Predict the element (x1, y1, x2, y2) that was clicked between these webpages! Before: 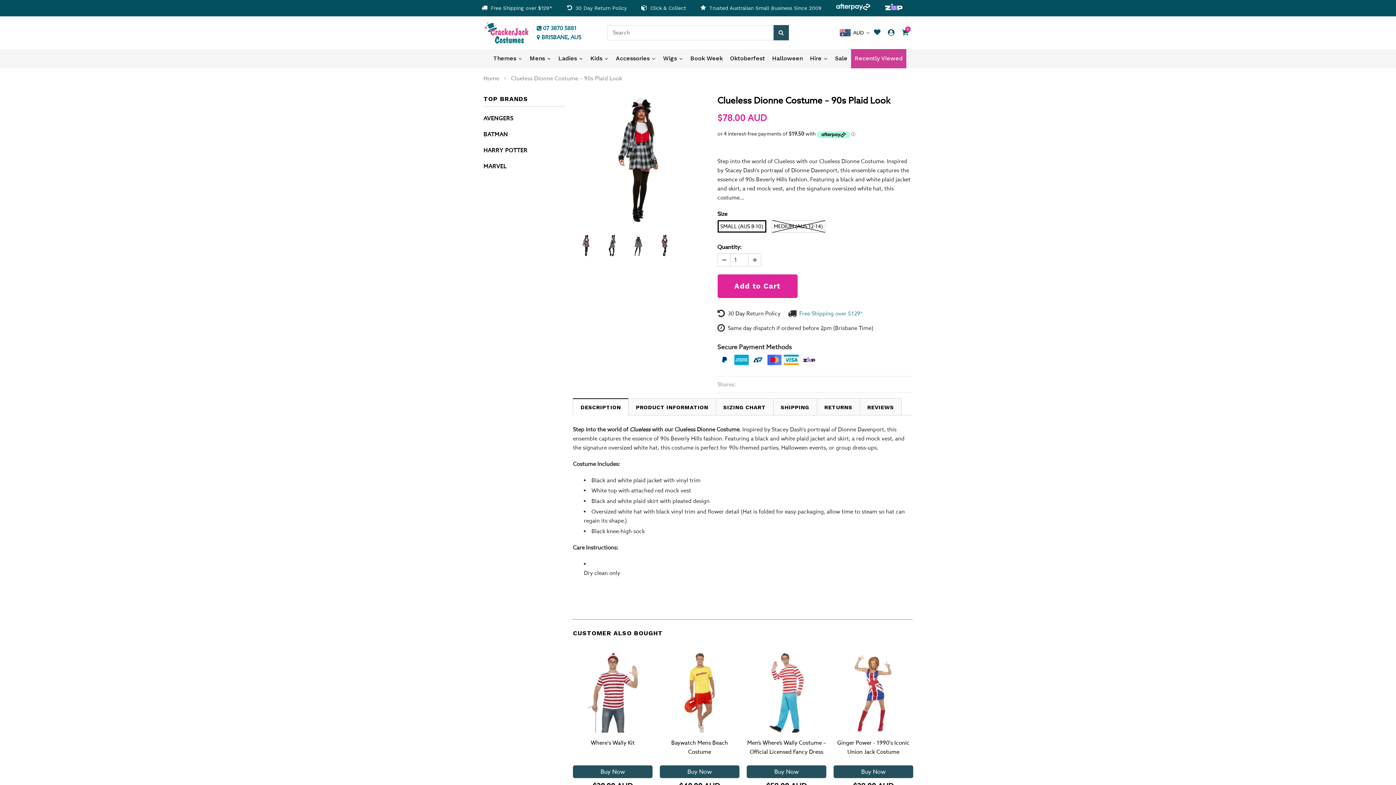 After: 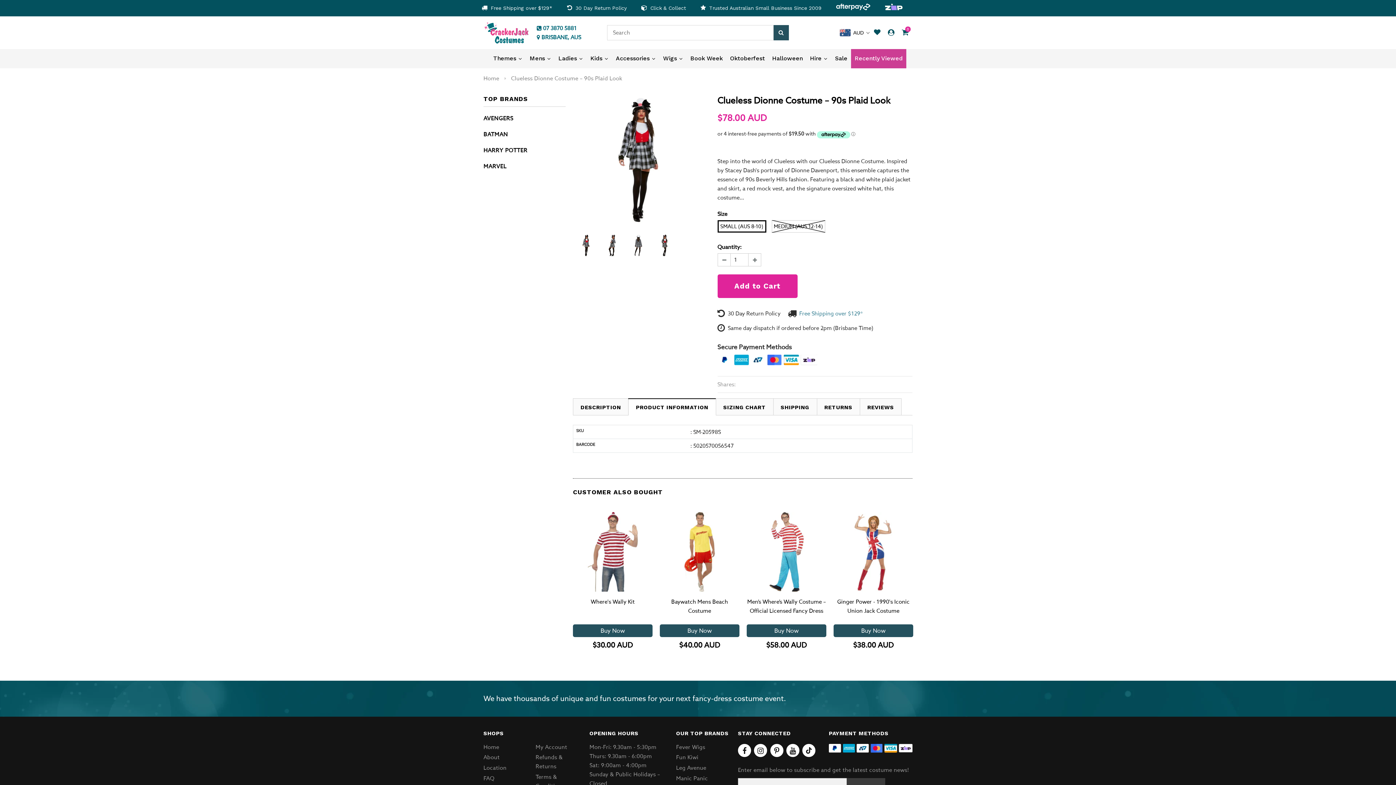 Action: bbox: (628, 398, 716, 415) label: PRODUCT INFORMATION